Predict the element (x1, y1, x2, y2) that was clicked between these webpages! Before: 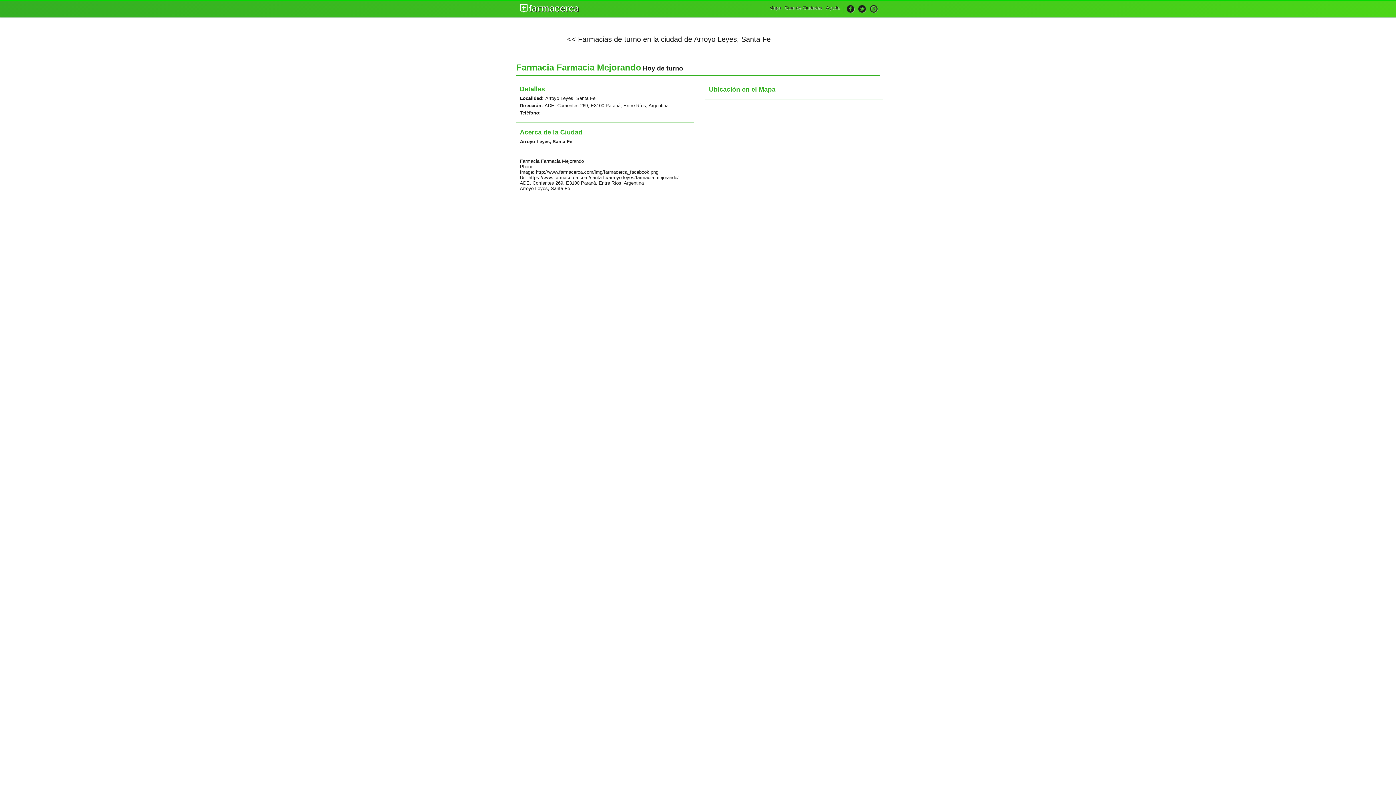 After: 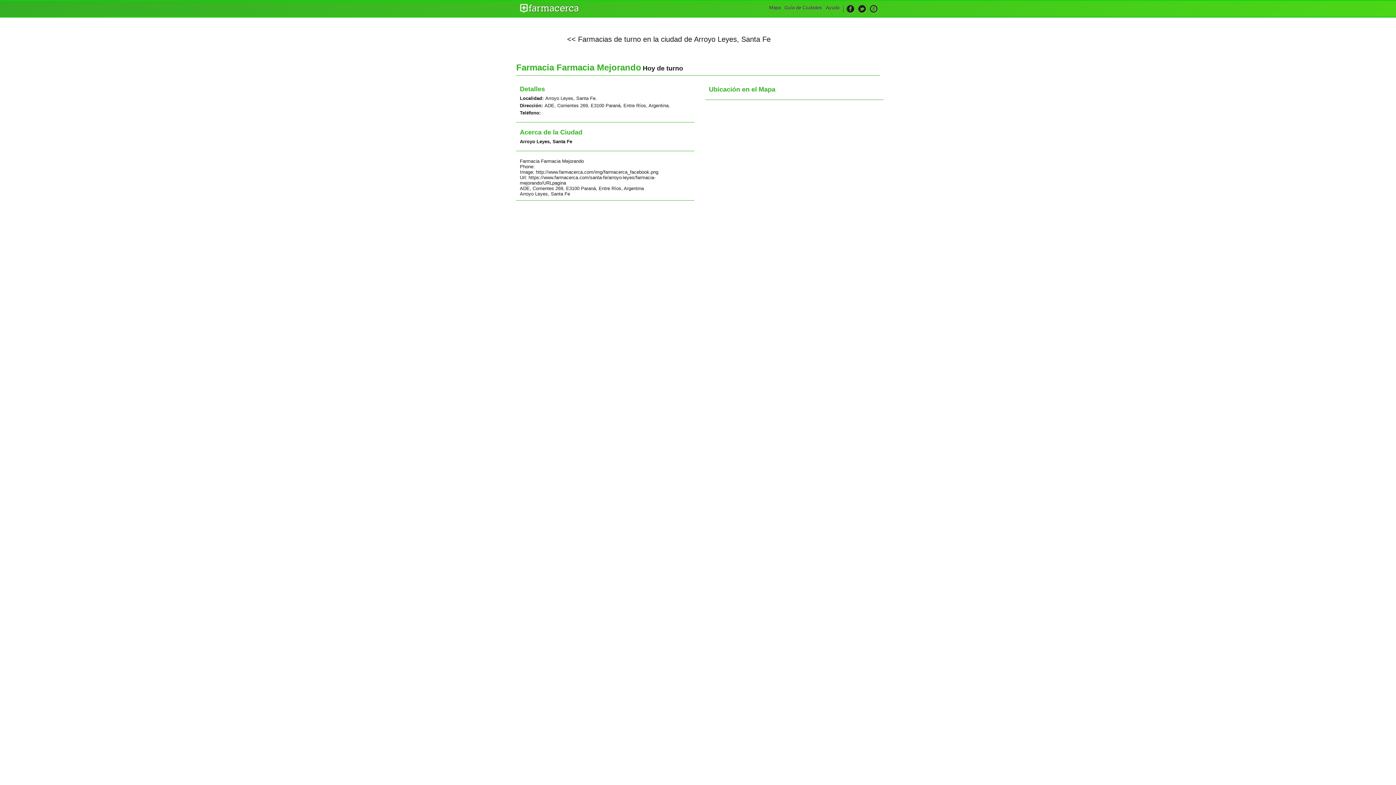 Action: bbox: (528, 174, 678, 180) label: https://www.farmacerca.com/santa-fe/arroyo-leyes/farmacia-mejorando/